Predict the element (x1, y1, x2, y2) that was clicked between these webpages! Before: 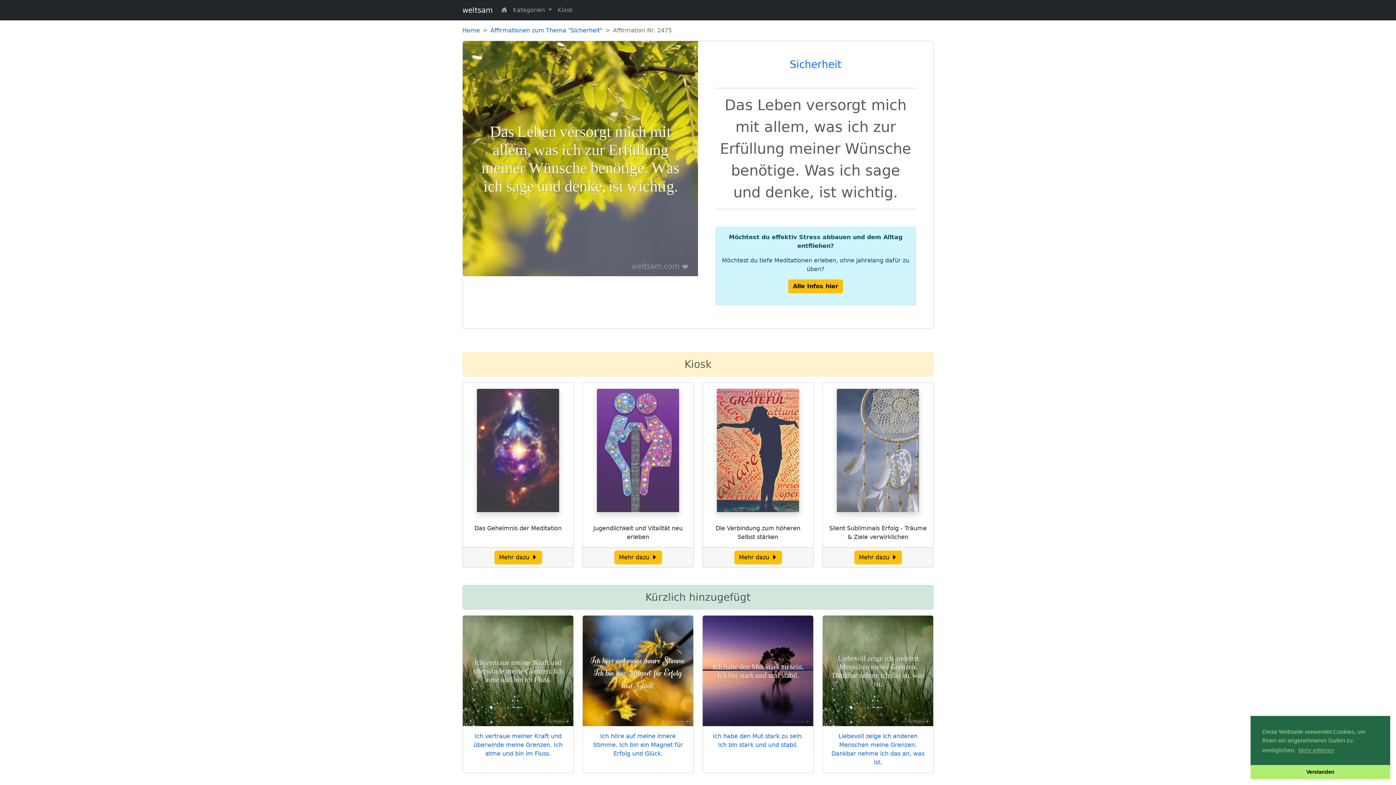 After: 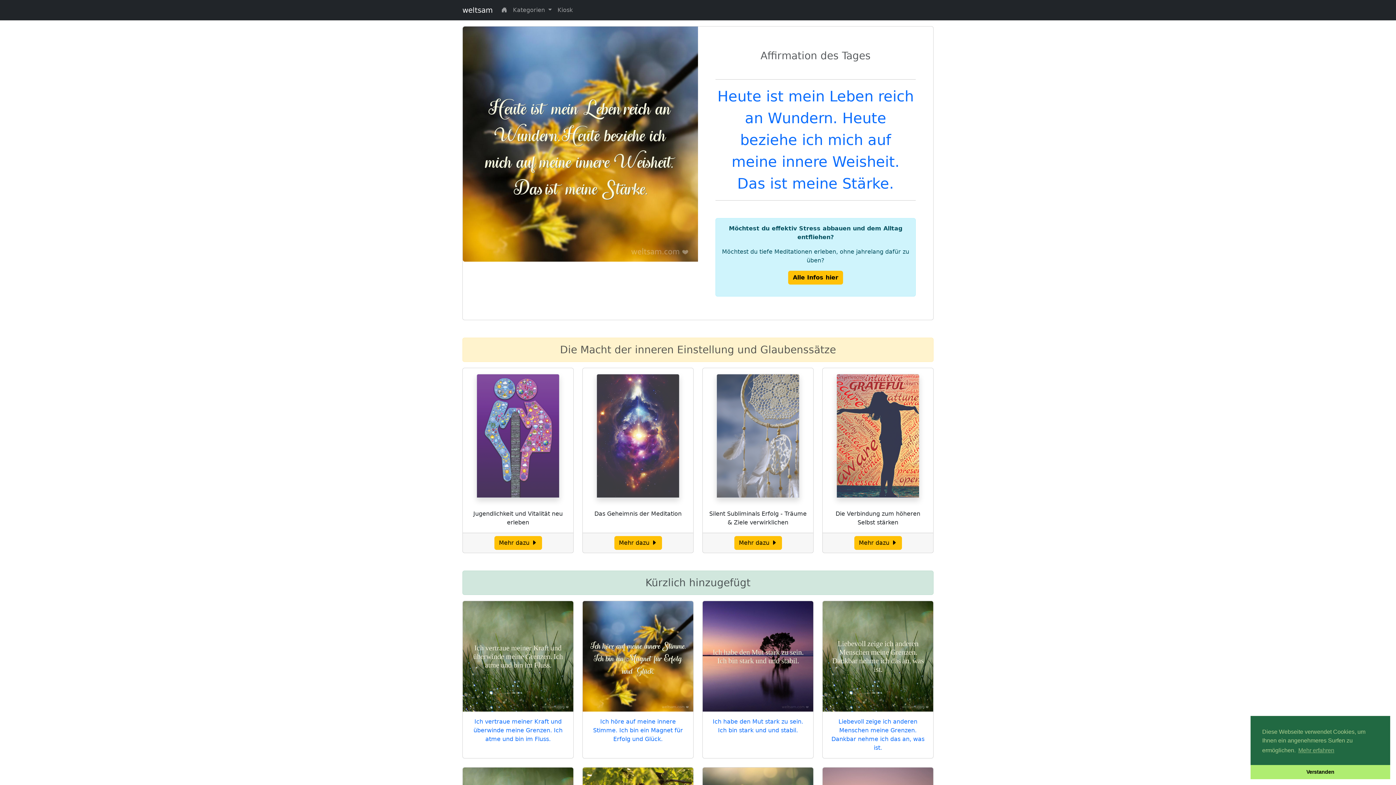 Action: label: weltsam bbox: (462, 2, 492, 17)